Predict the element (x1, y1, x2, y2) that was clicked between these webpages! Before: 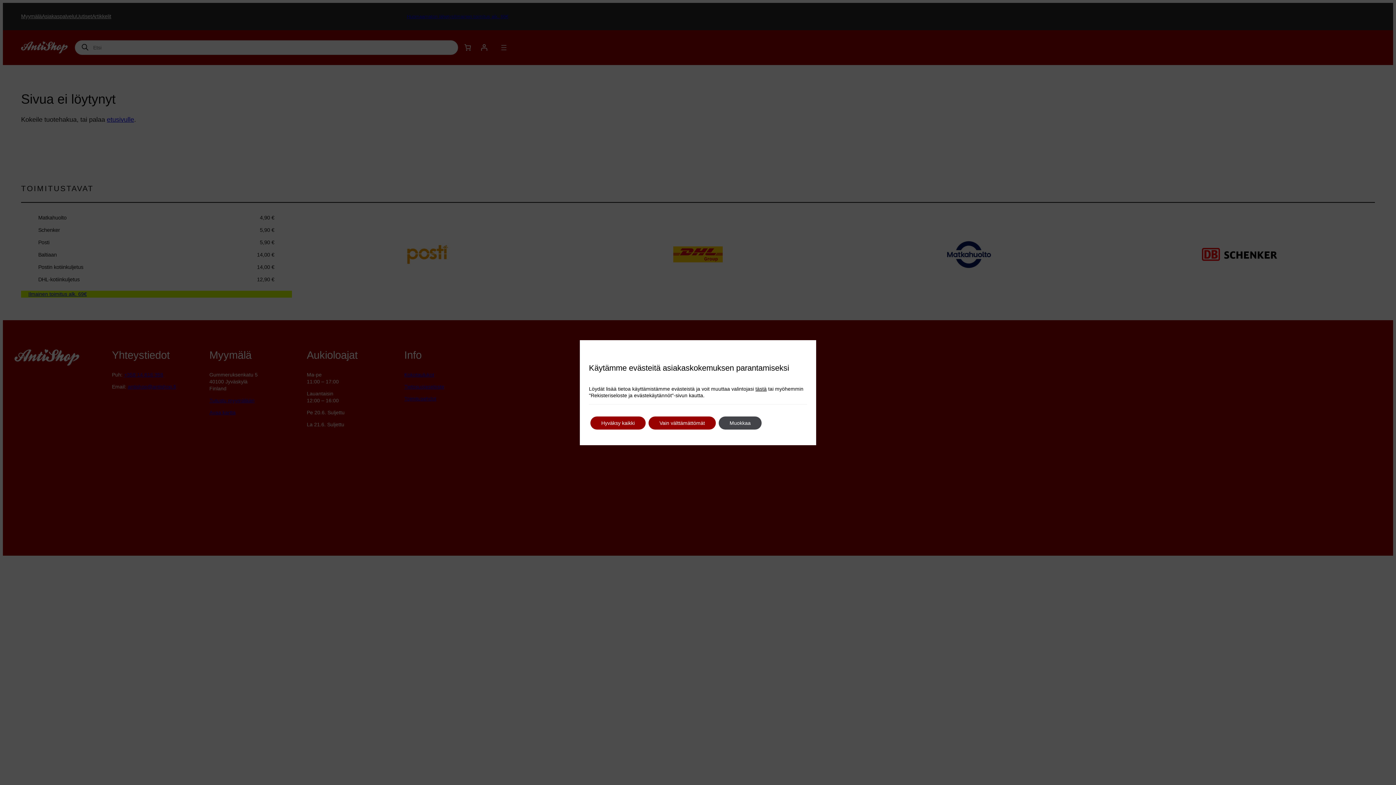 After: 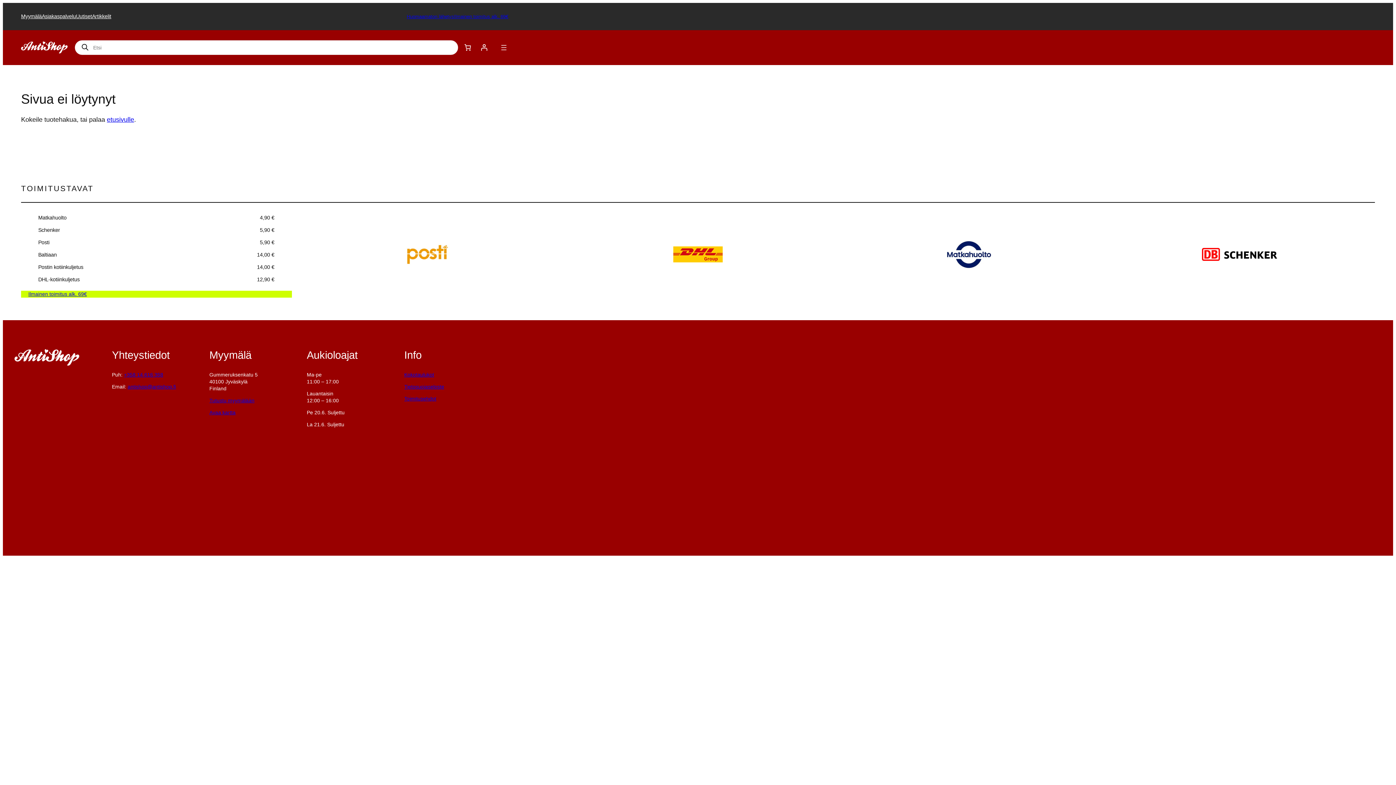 Action: bbox: (590, 416, 645, 429) label: Hyväksy kaikki